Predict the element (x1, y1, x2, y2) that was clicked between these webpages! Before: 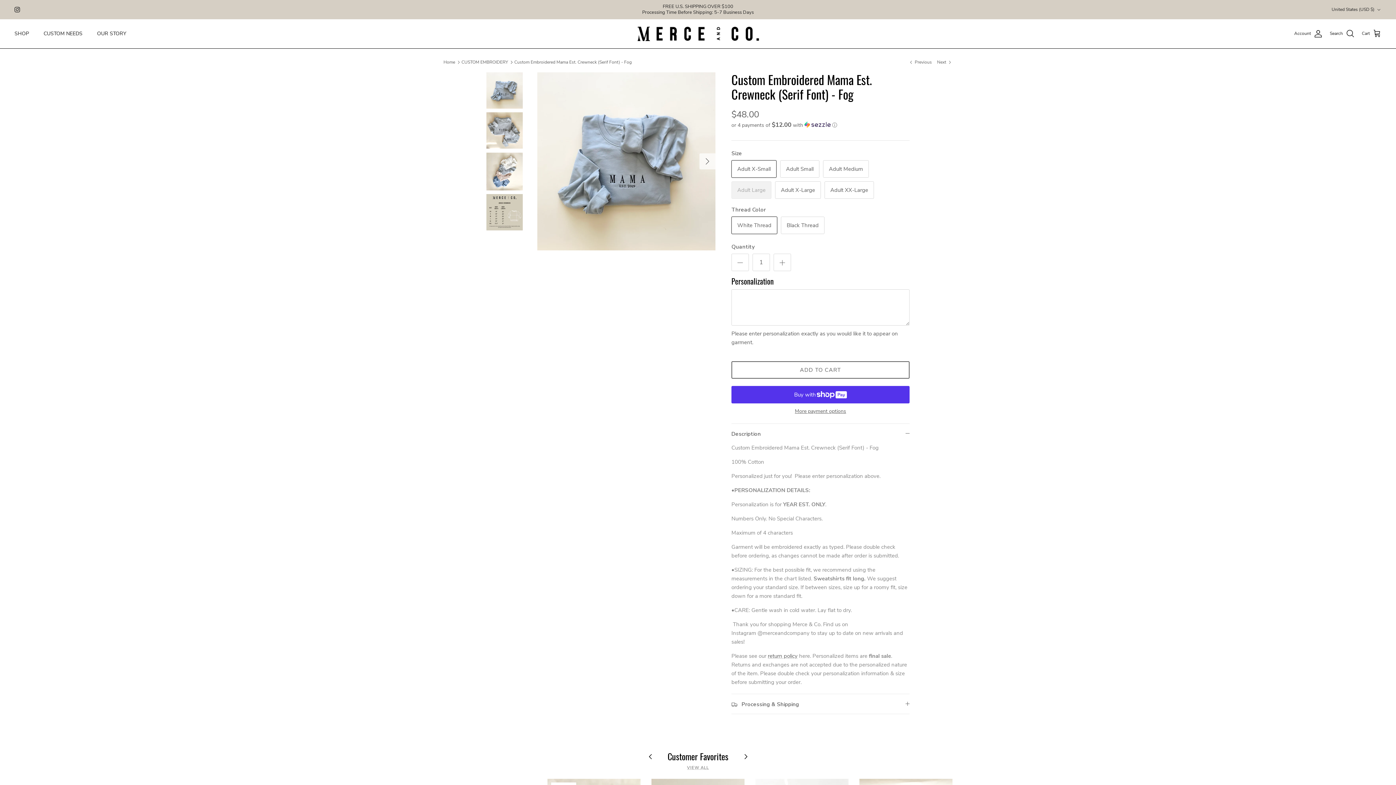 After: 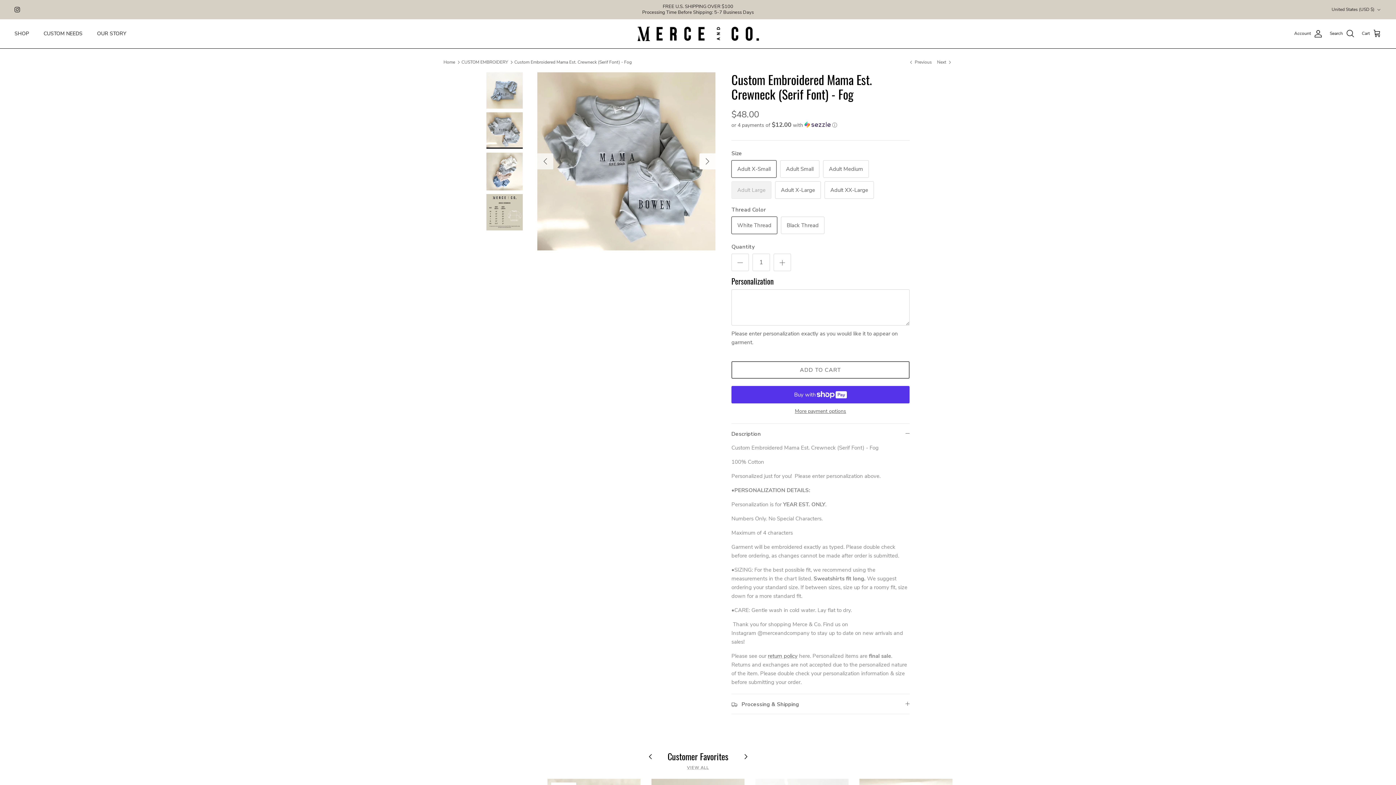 Action: label: Next bbox: (699, 153, 715, 169)